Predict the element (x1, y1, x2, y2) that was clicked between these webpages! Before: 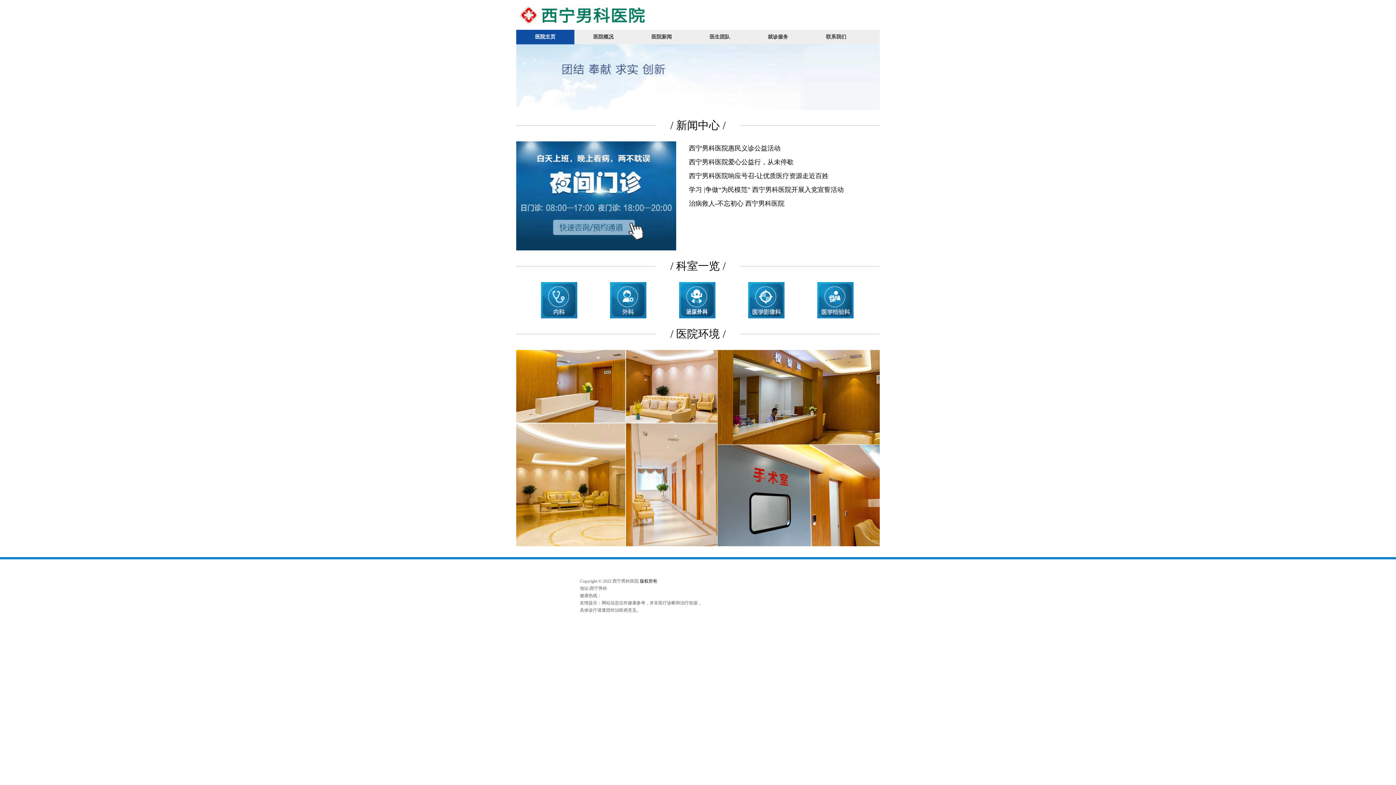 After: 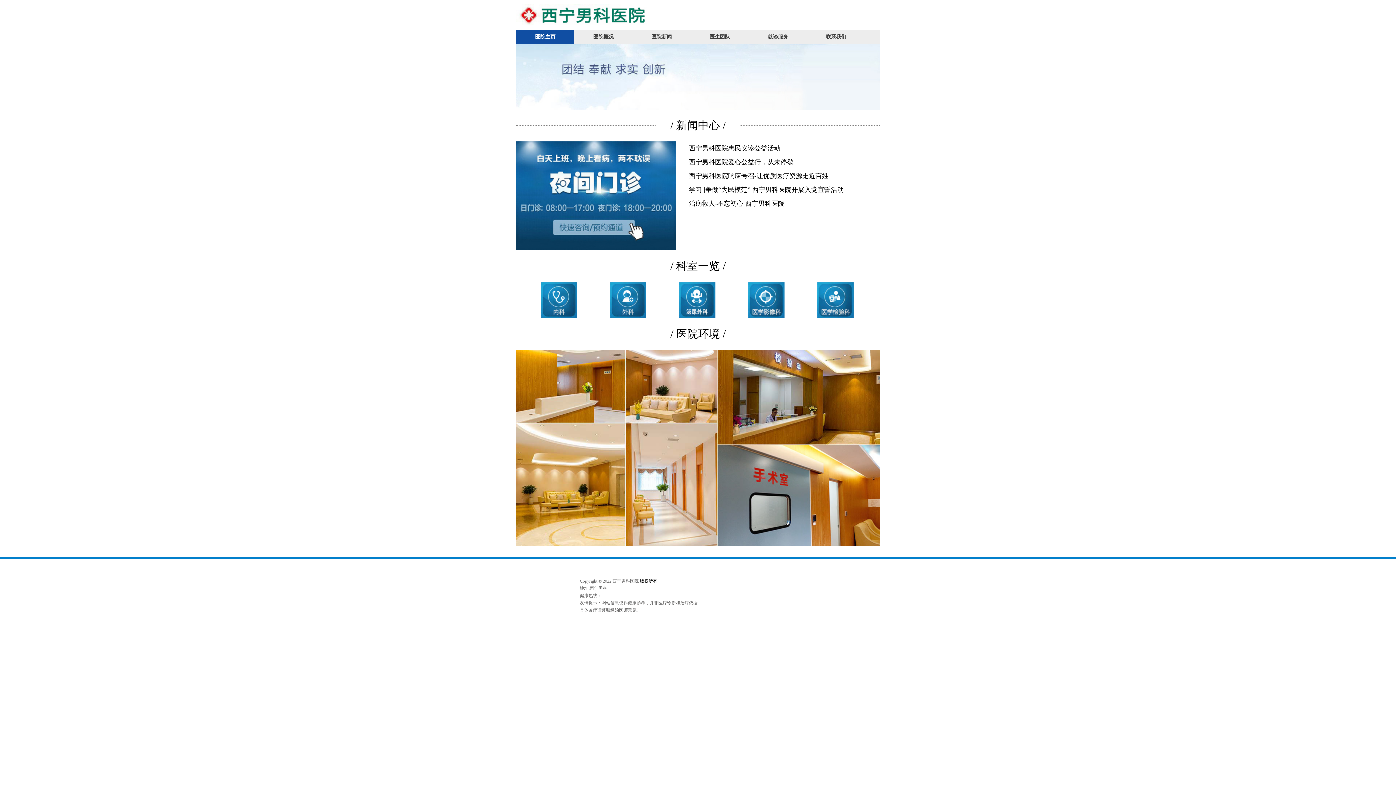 Action: bbox: (516, 296, 523, 308)